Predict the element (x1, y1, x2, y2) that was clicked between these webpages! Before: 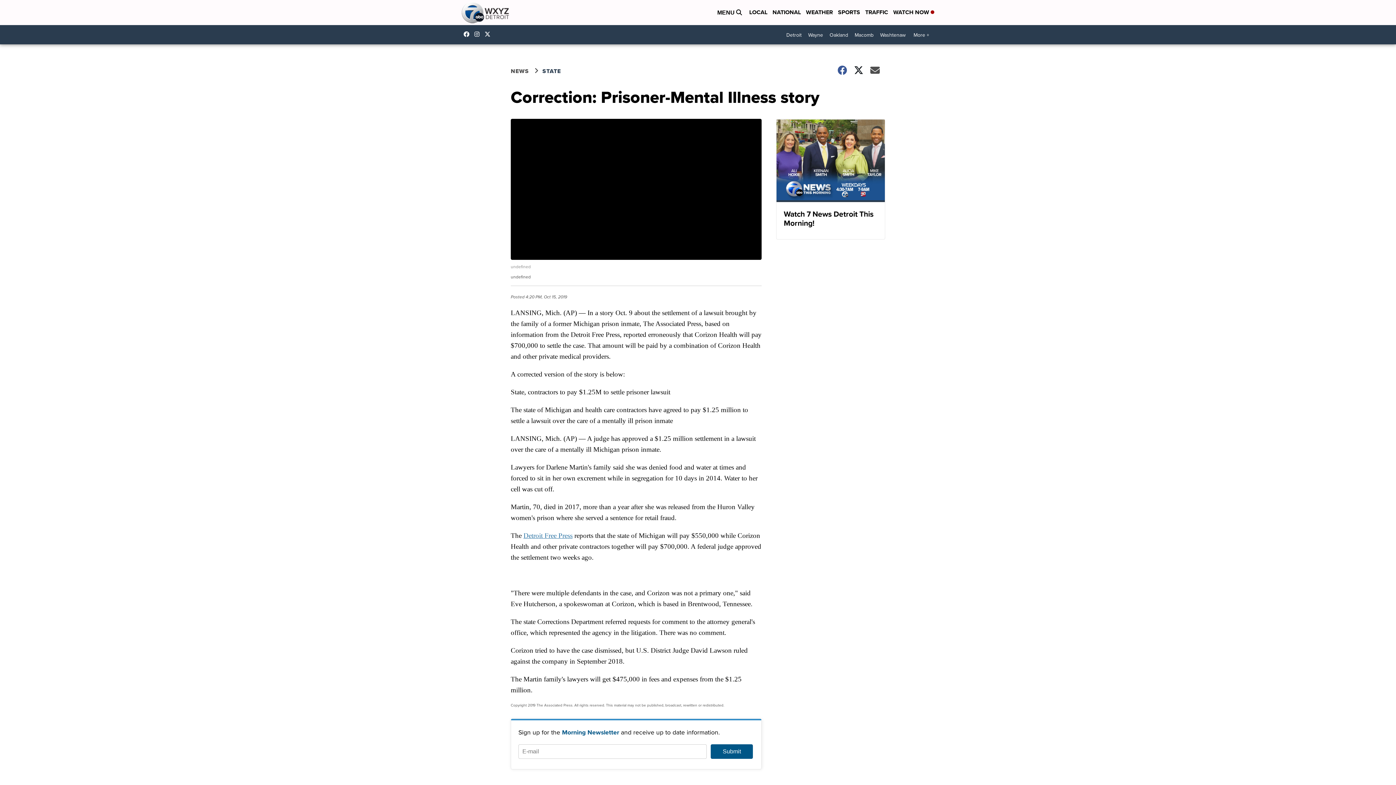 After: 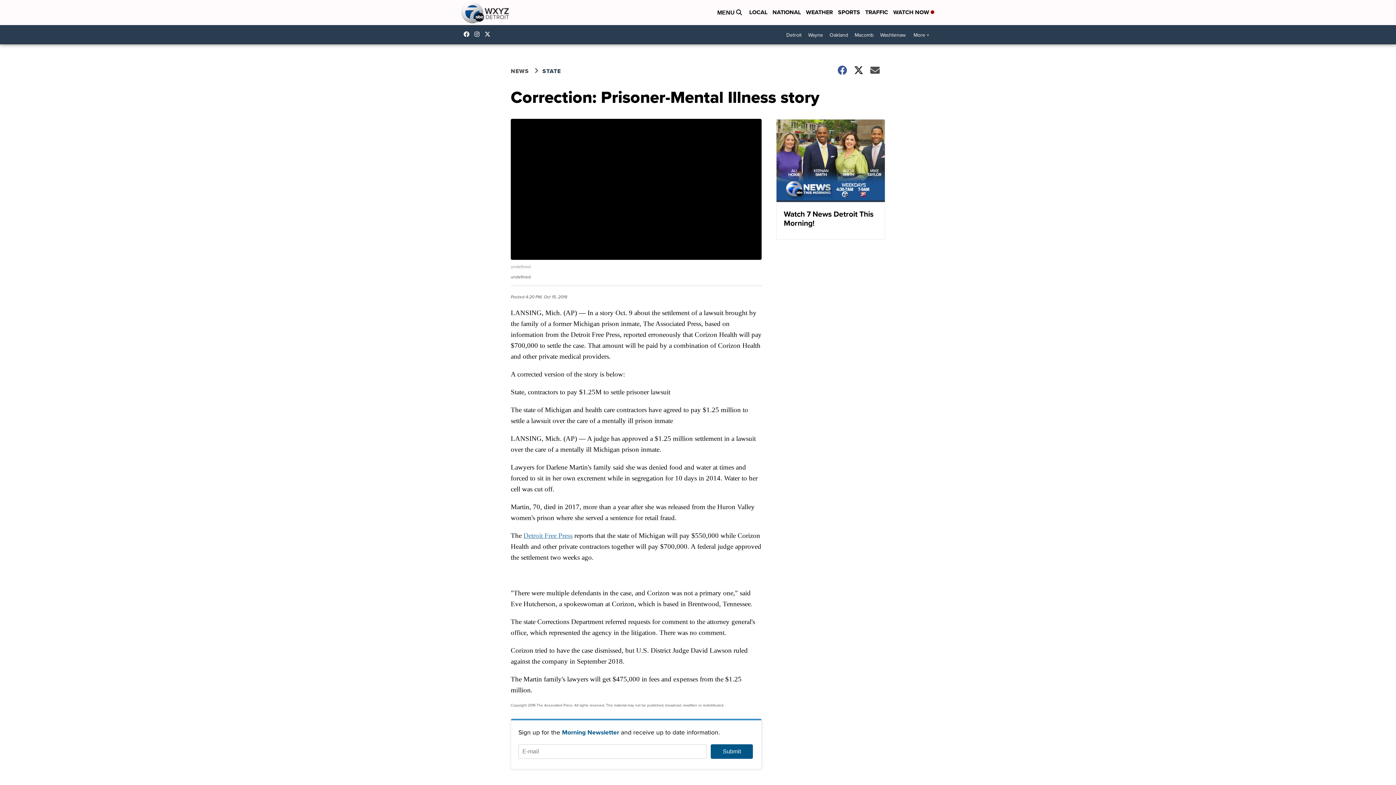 Action: label: Visit our instagram account bbox: (474, 31, 483, 37)